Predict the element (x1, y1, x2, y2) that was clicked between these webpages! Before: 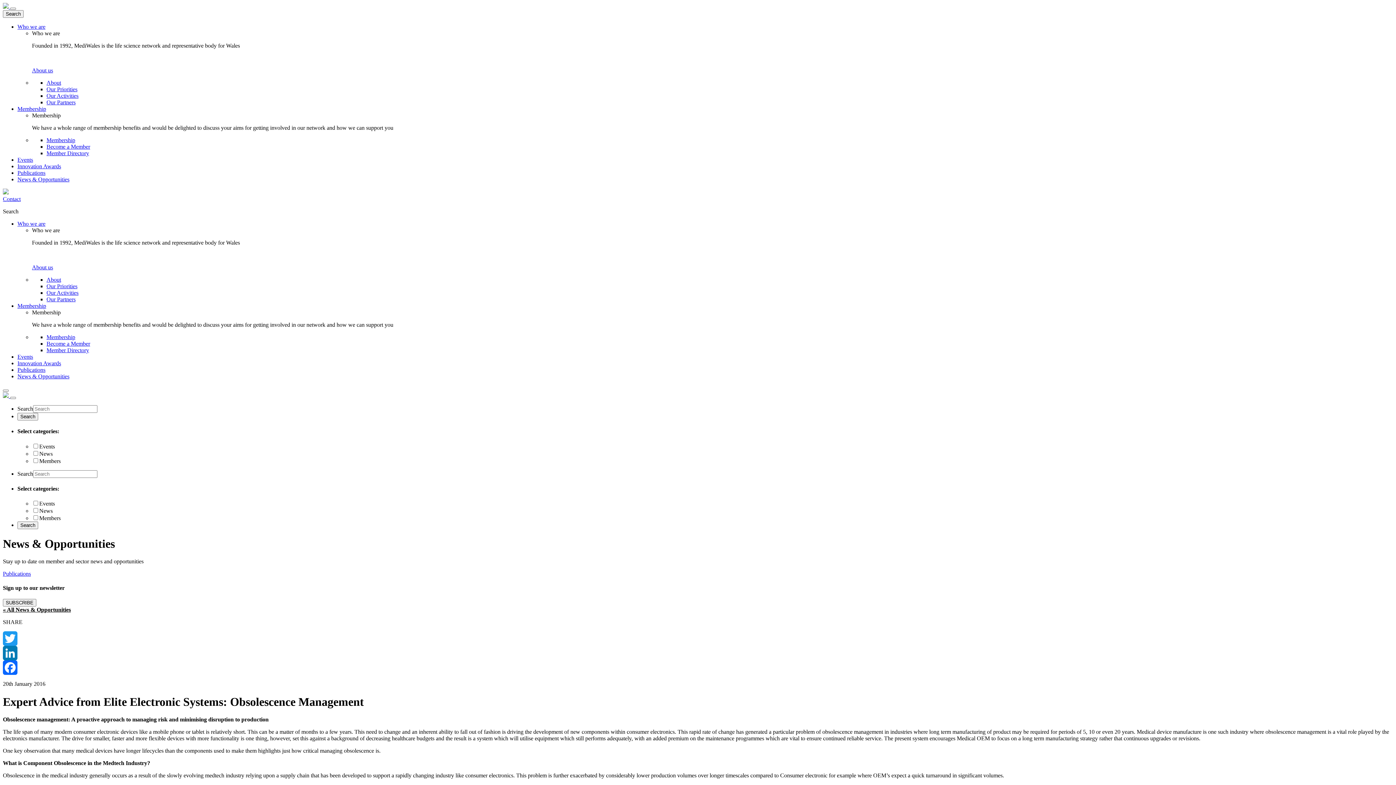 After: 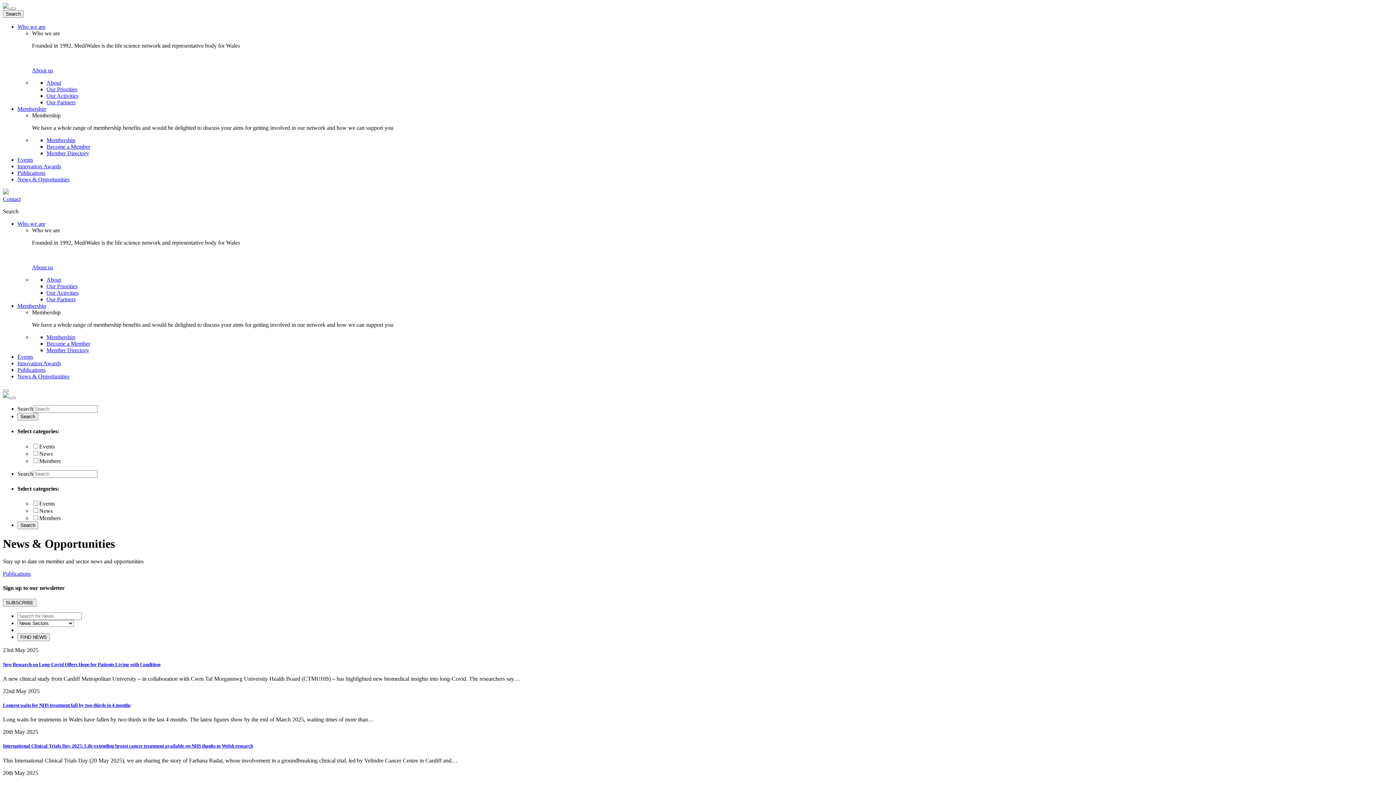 Action: bbox: (17, 373, 69, 379) label: News & Opportunities